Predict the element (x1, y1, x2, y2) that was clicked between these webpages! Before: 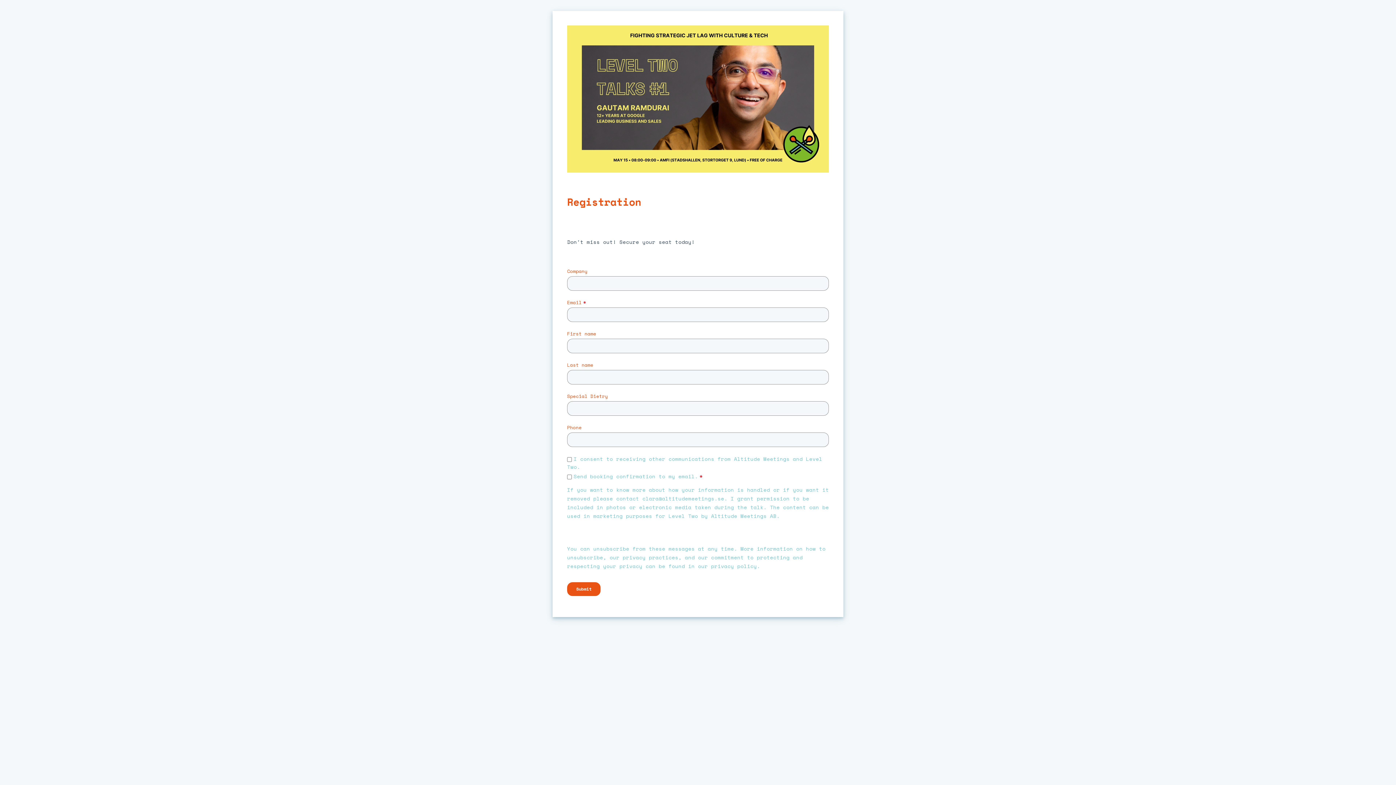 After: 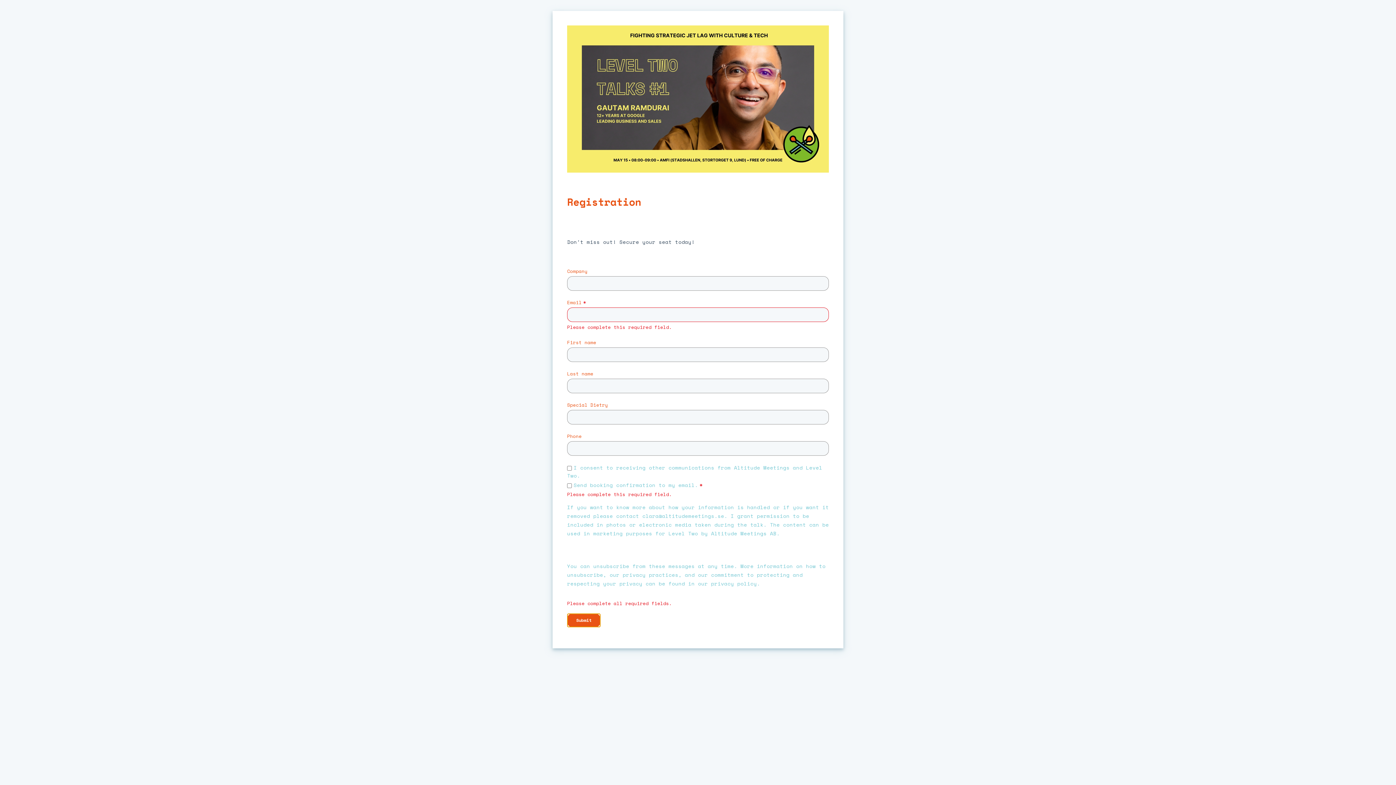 Action: label: Submit bbox: (567, 582, 600, 596)